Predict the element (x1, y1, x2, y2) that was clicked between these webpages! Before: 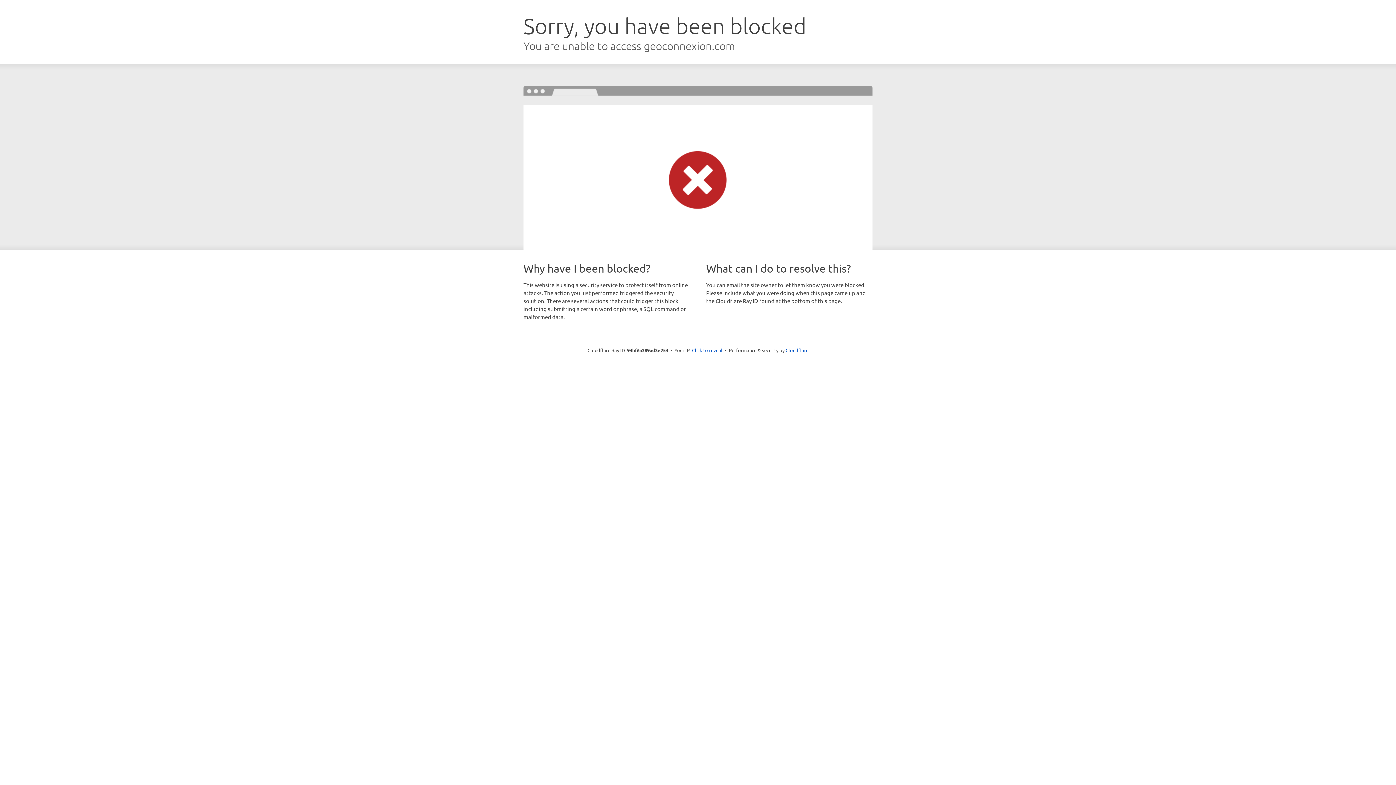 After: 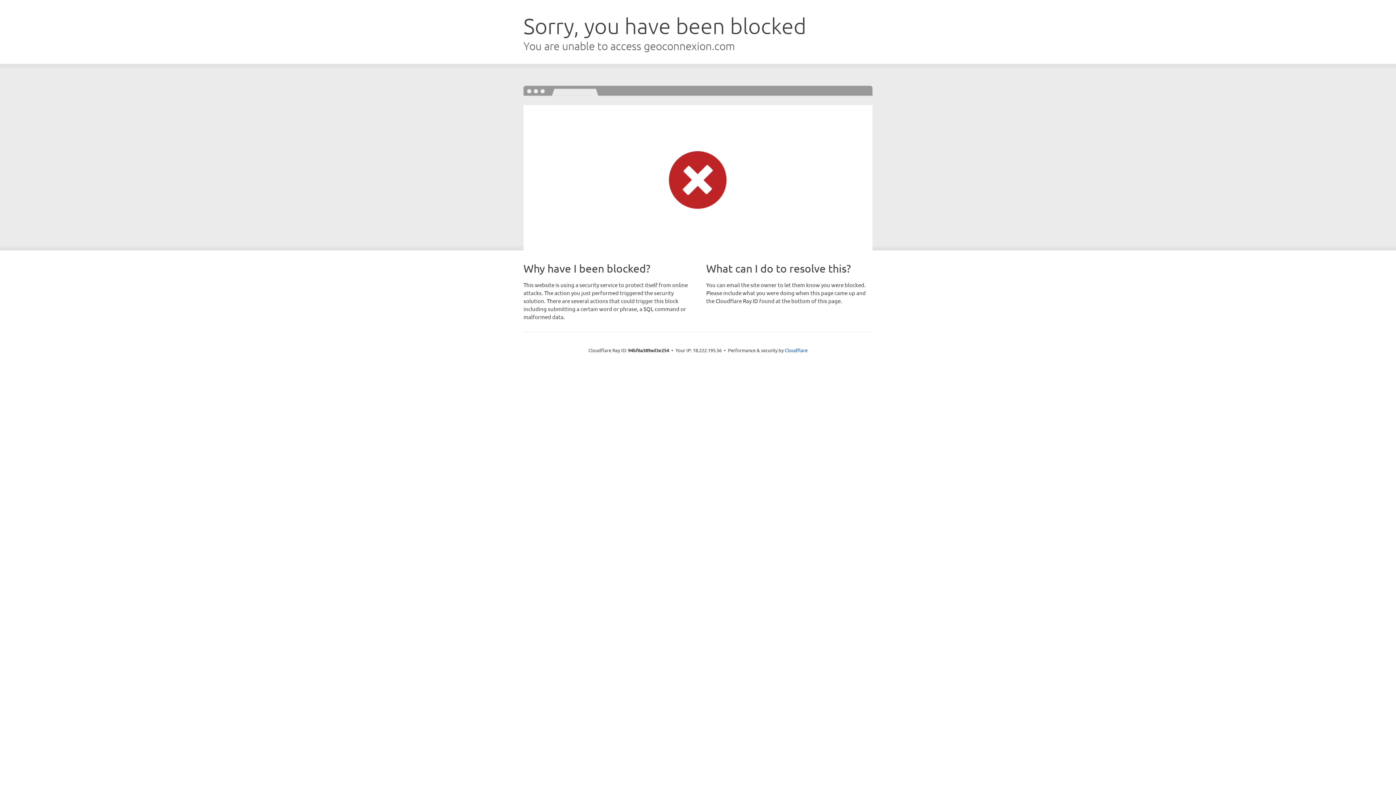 Action: bbox: (692, 346, 722, 353) label: Click to reveal